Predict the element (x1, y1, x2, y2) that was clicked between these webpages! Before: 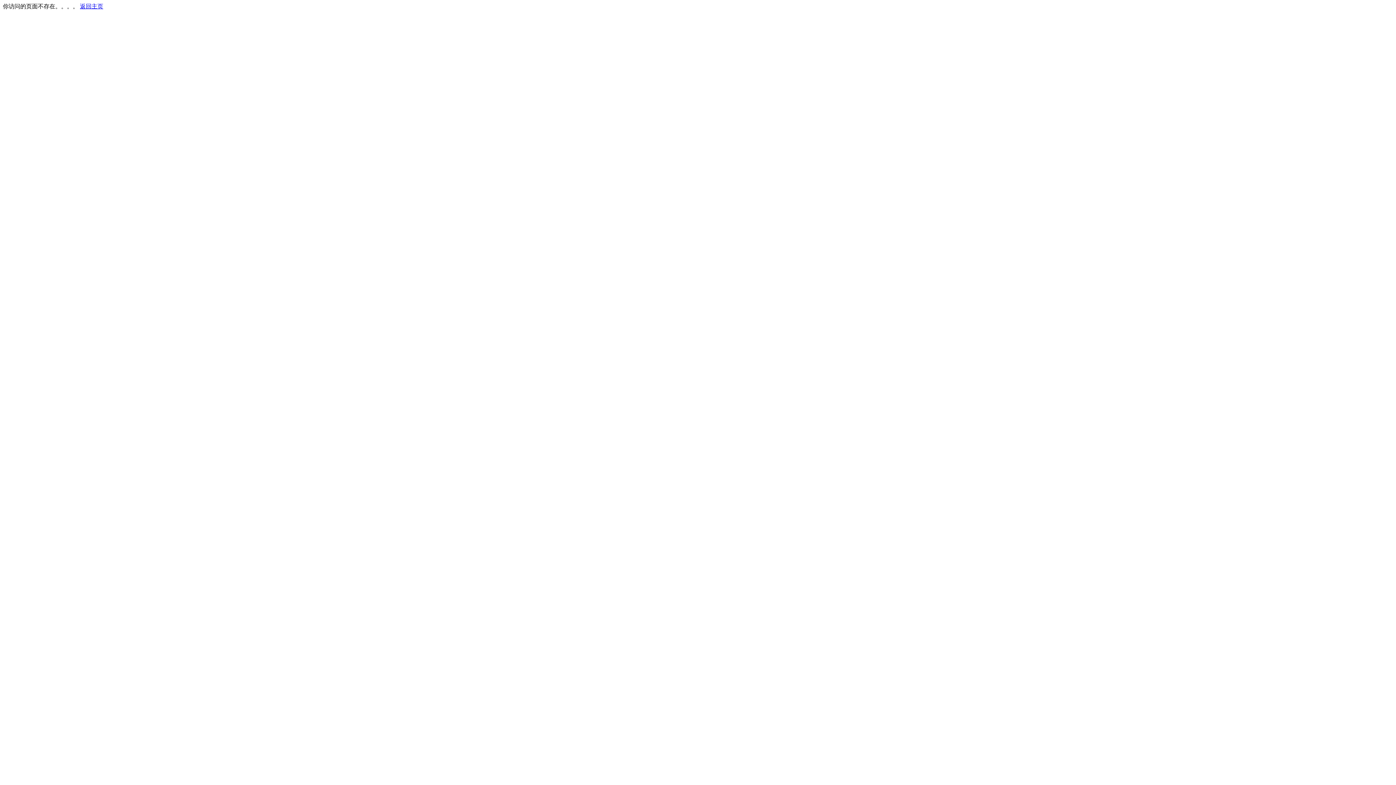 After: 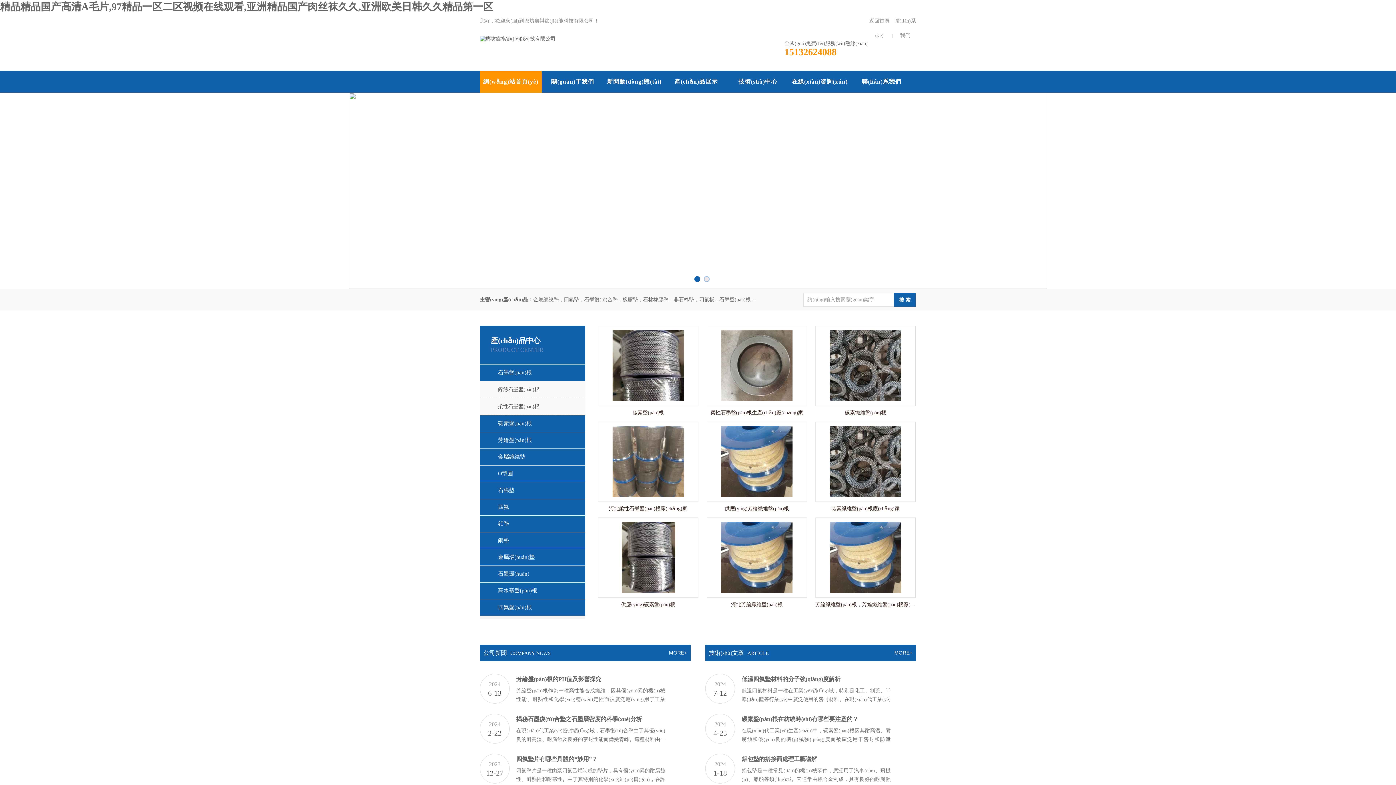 Action: label: 返回主页 bbox: (80, 3, 103, 9)